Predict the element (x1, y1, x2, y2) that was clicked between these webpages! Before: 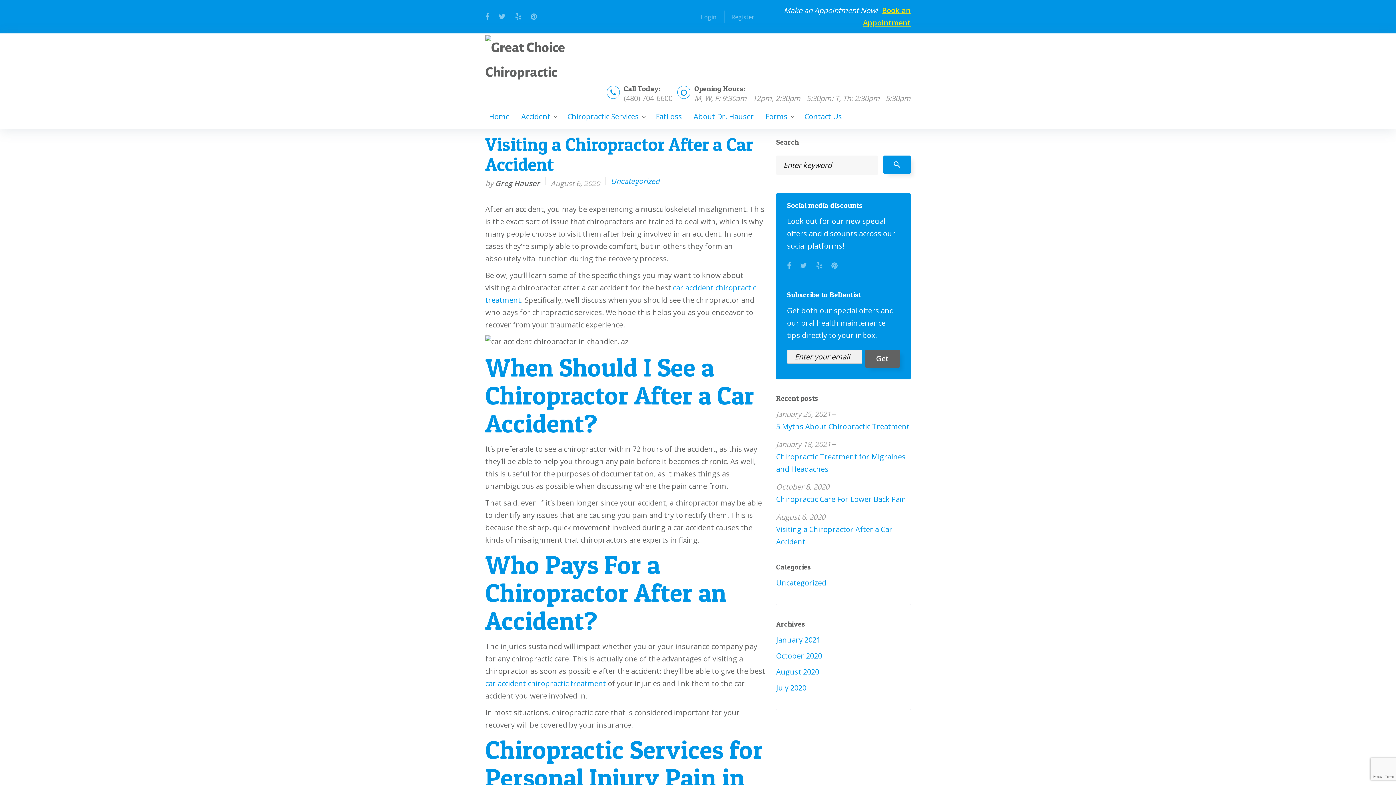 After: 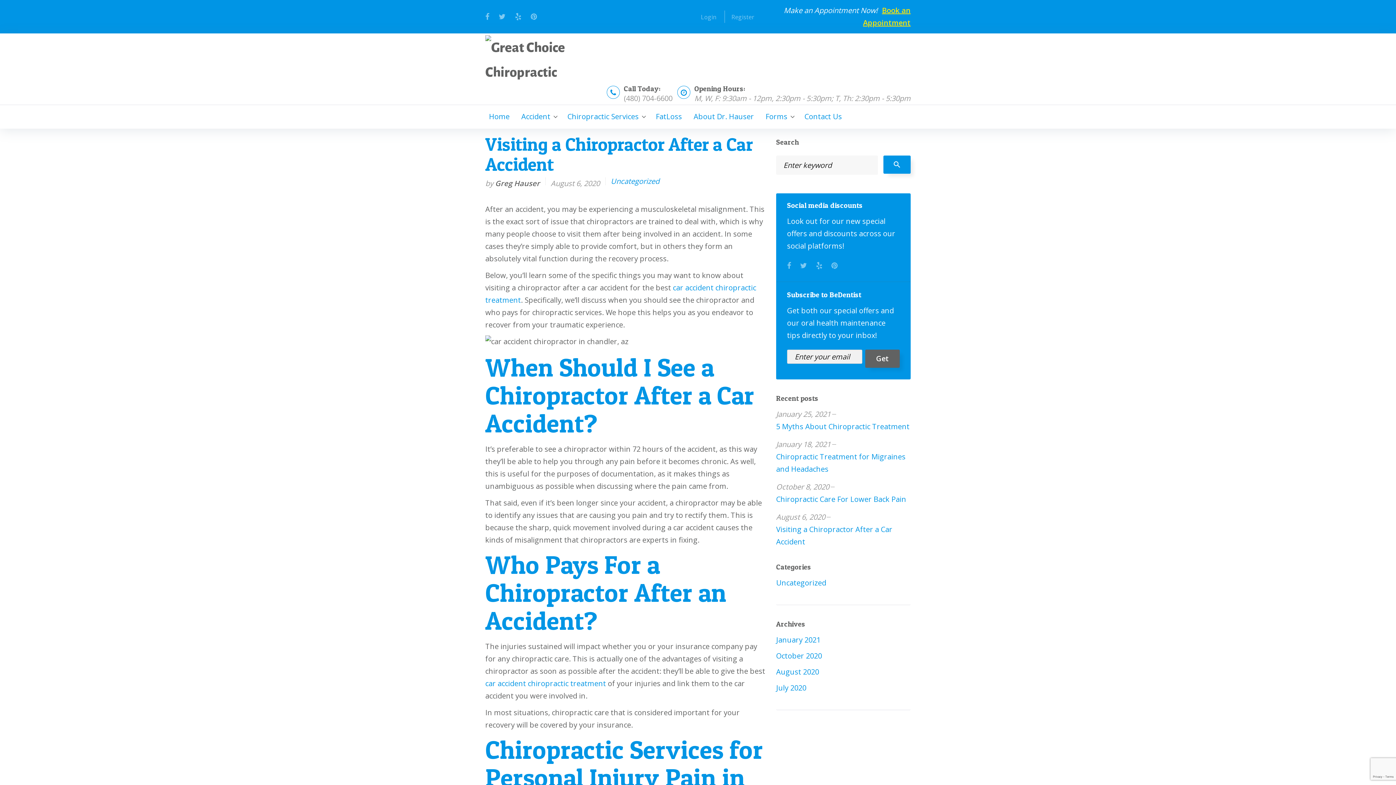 Action: label: August 6, 2020 bbox: (550, 178, 600, 188)